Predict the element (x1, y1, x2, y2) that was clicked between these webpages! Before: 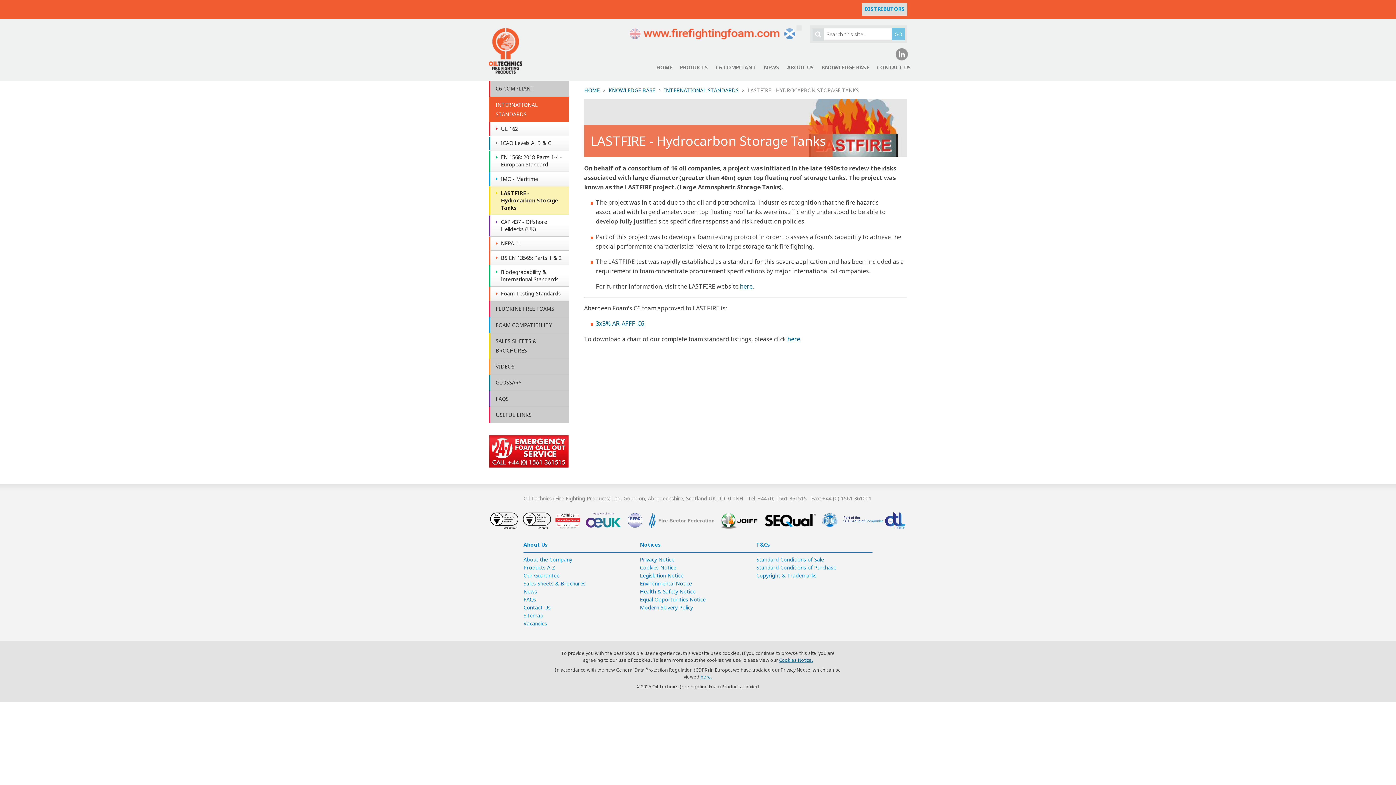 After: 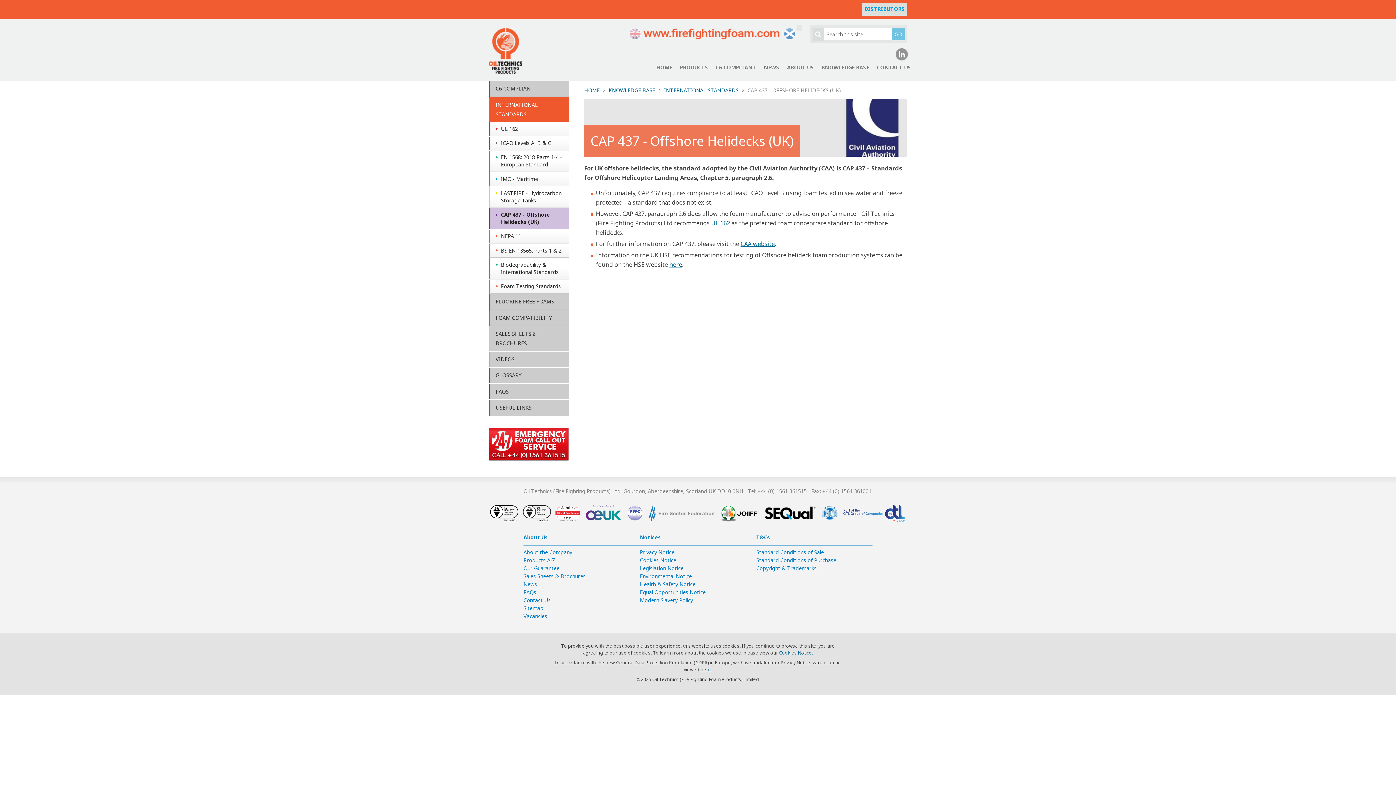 Action: label: CAP 437 - Offshore Helidecks (UK) bbox: (489, 215, 569, 236)